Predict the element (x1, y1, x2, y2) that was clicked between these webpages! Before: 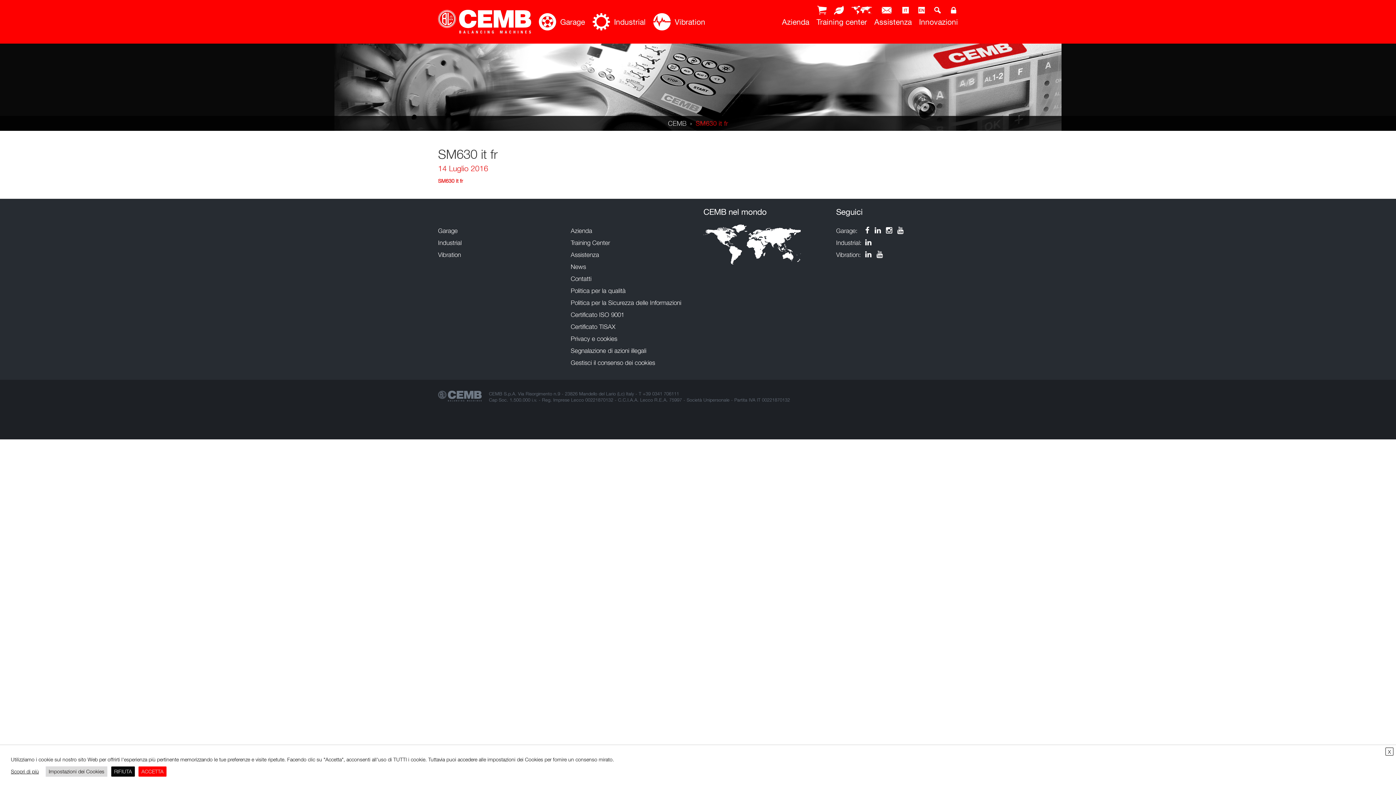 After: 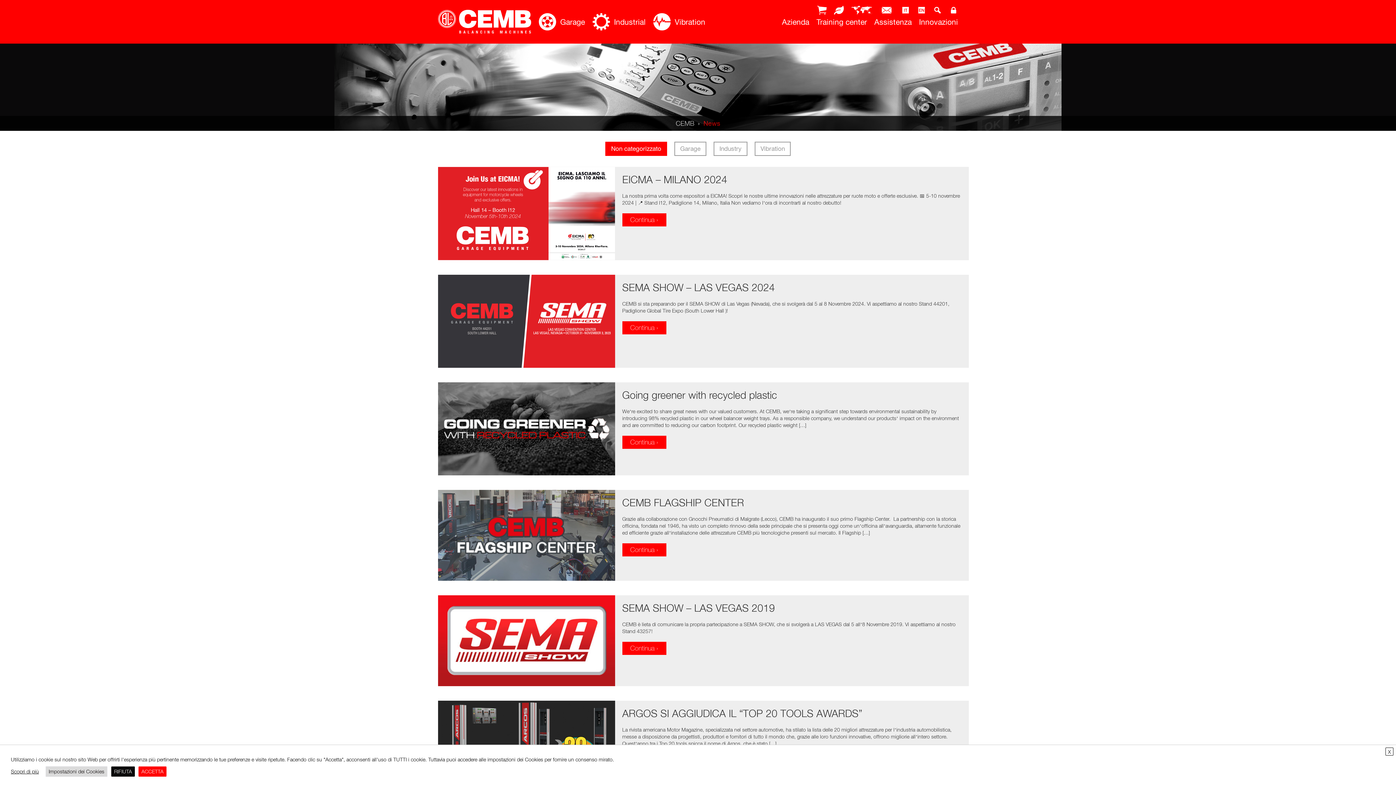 Action: bbox: (570, 263, 586, 270) label: News